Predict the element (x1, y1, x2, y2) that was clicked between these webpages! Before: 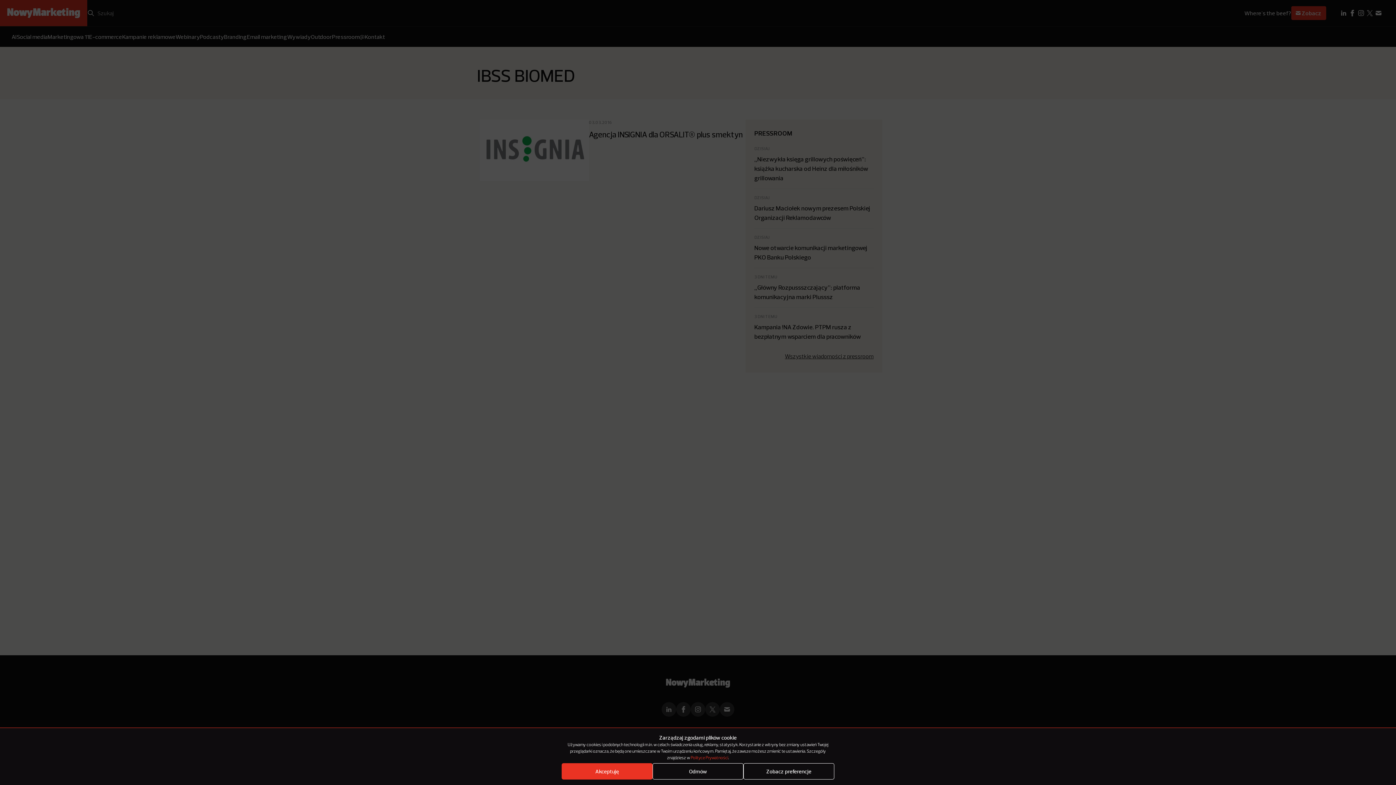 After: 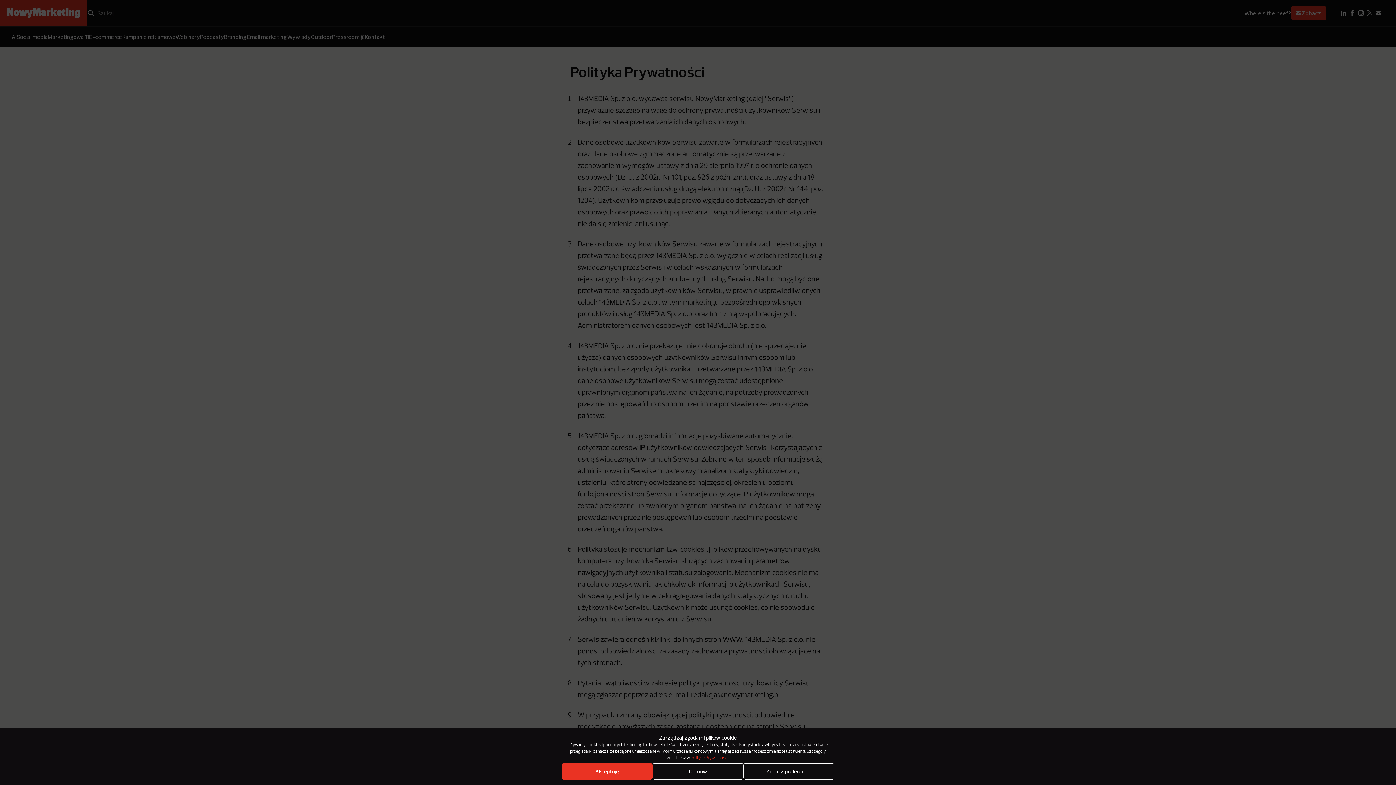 Action: bbox: (690, 756, 728, 760) label: Polityce Prywatności